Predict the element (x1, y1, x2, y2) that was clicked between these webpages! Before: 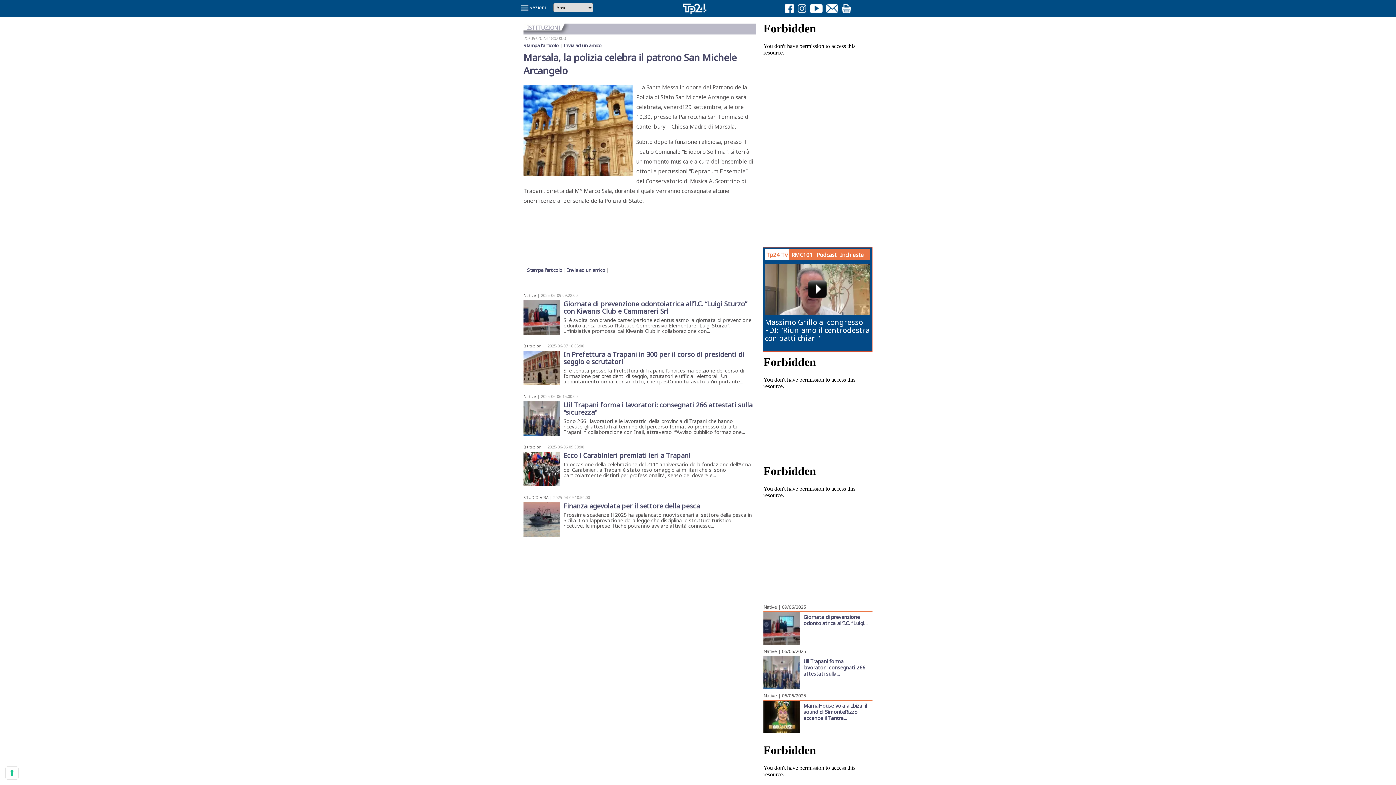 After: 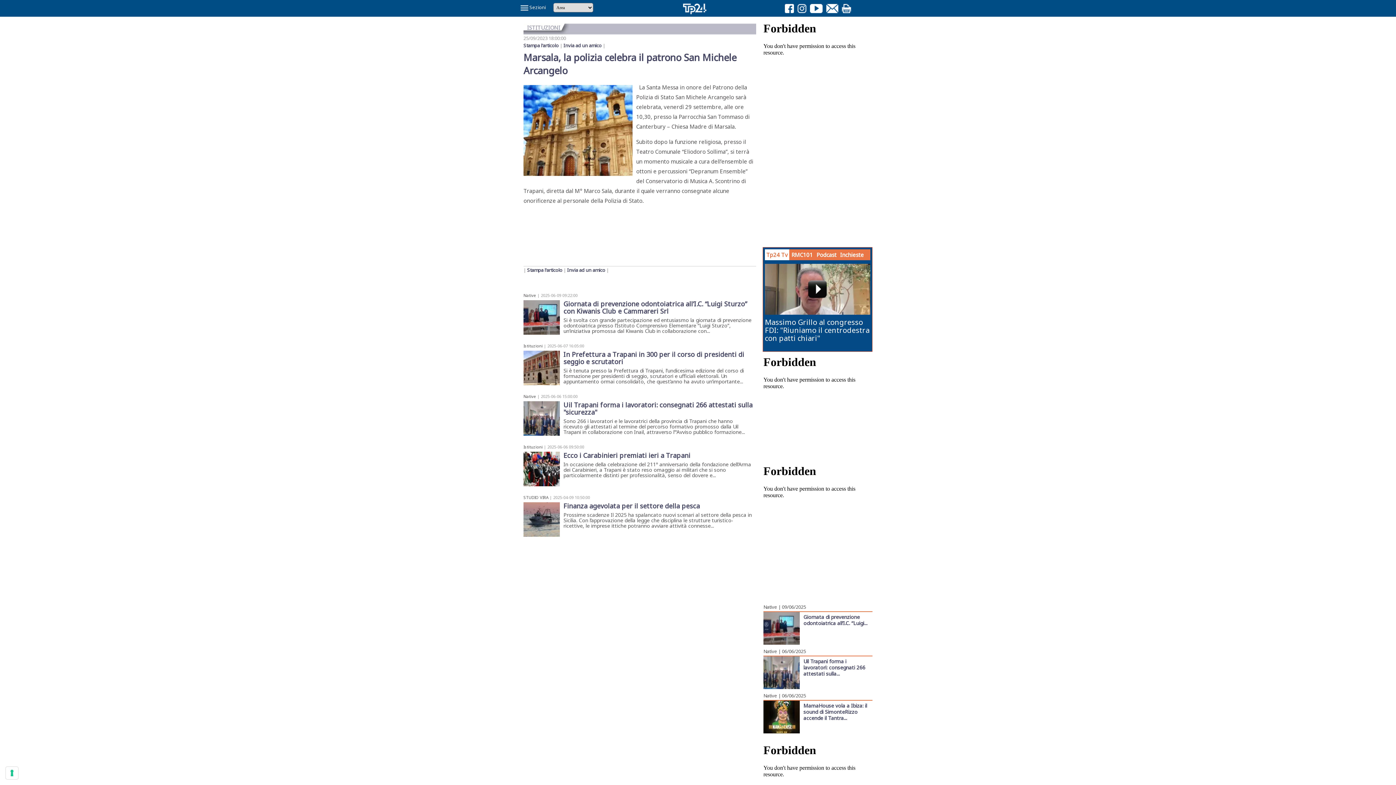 Action: bbox: (842, 4, 851, 10)